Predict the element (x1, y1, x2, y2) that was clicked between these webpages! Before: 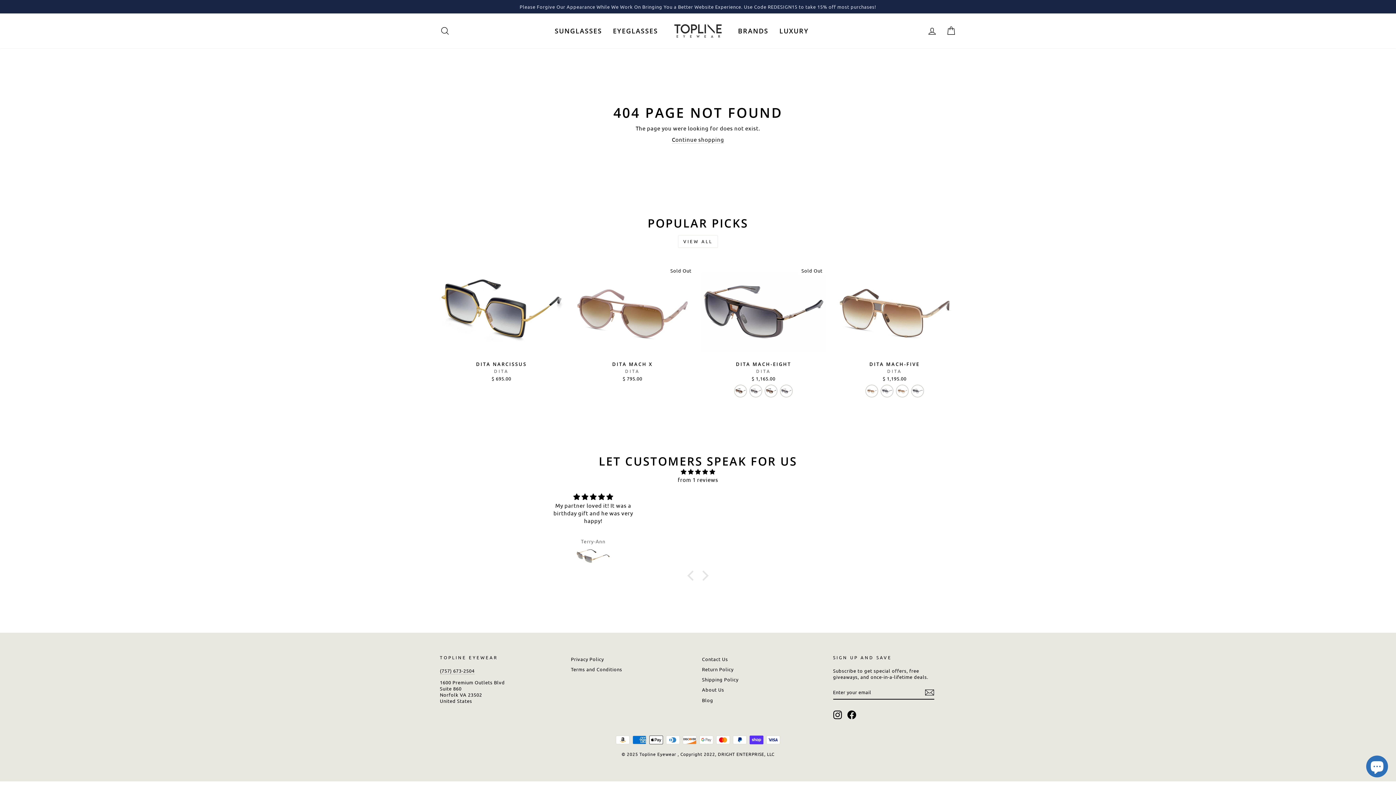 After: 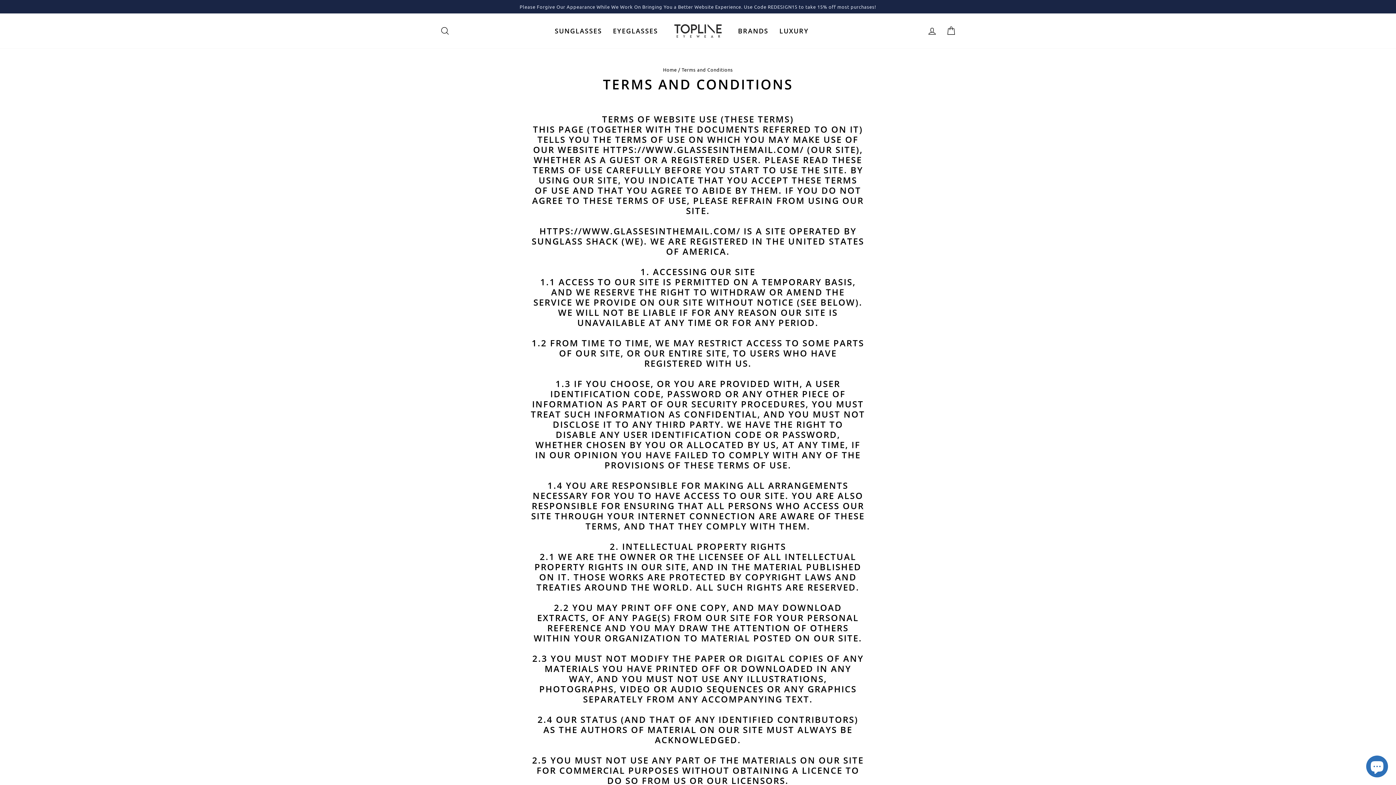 Action: label: Terms and Conditions bbox: (571, 665, 622, 674)